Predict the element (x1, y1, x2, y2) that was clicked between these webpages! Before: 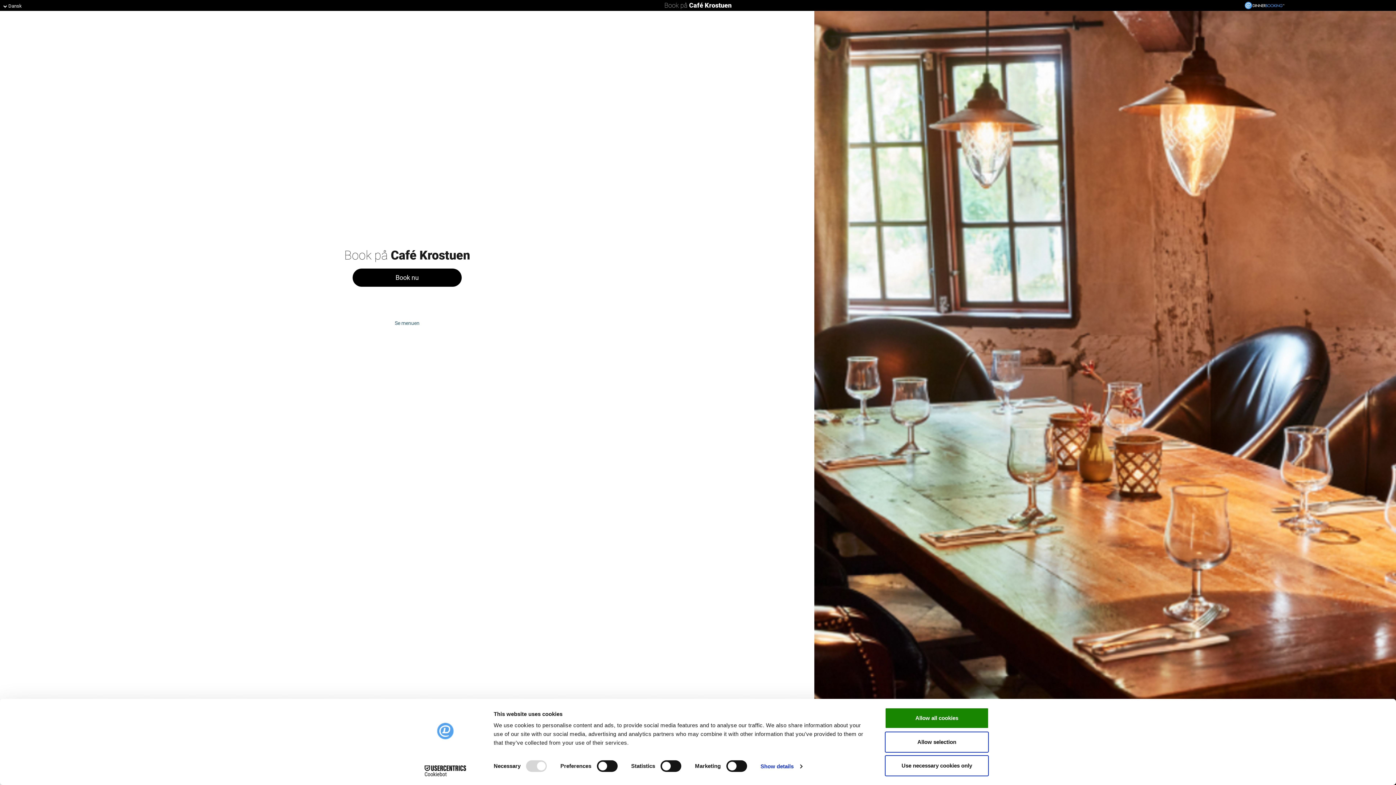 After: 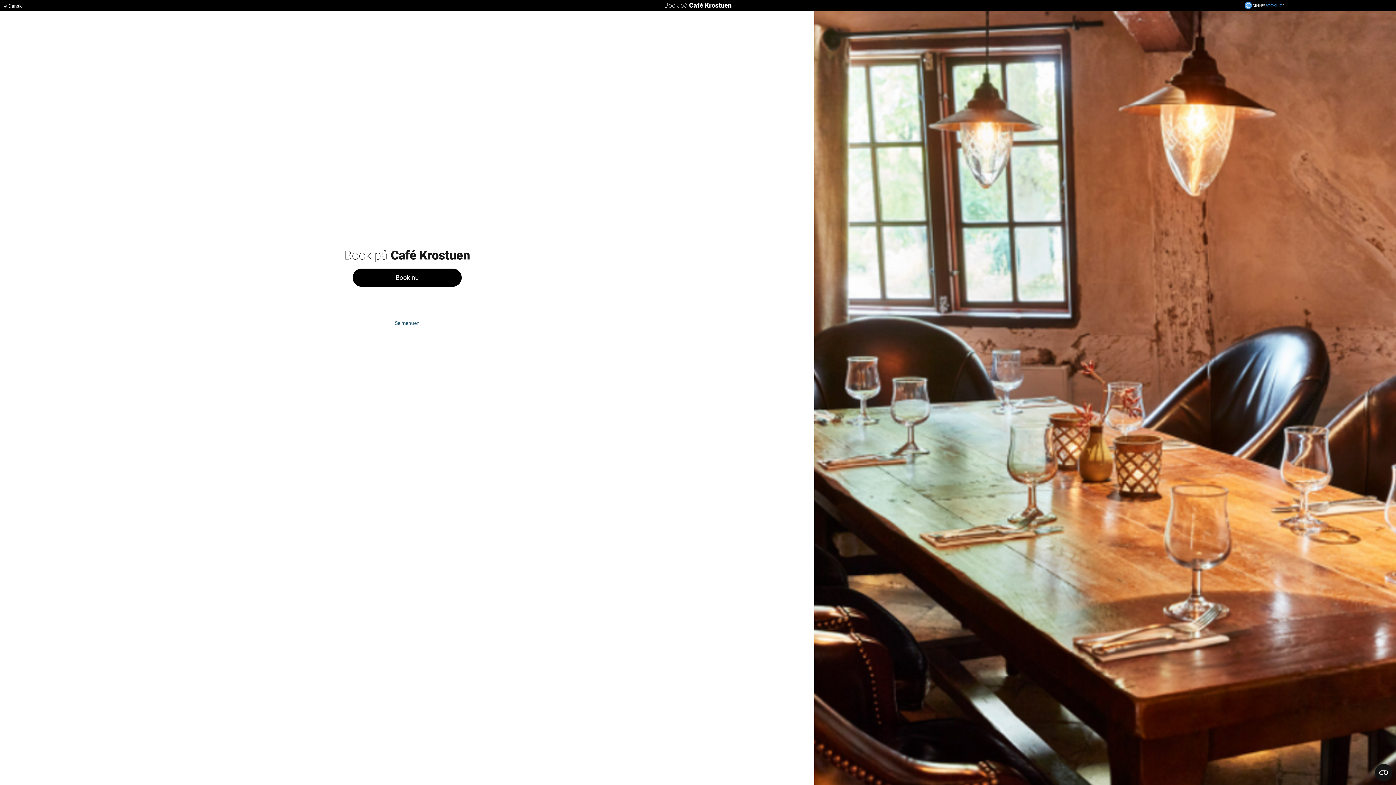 Action: bbox: (885, 731, 989, 752) label: Allow selection